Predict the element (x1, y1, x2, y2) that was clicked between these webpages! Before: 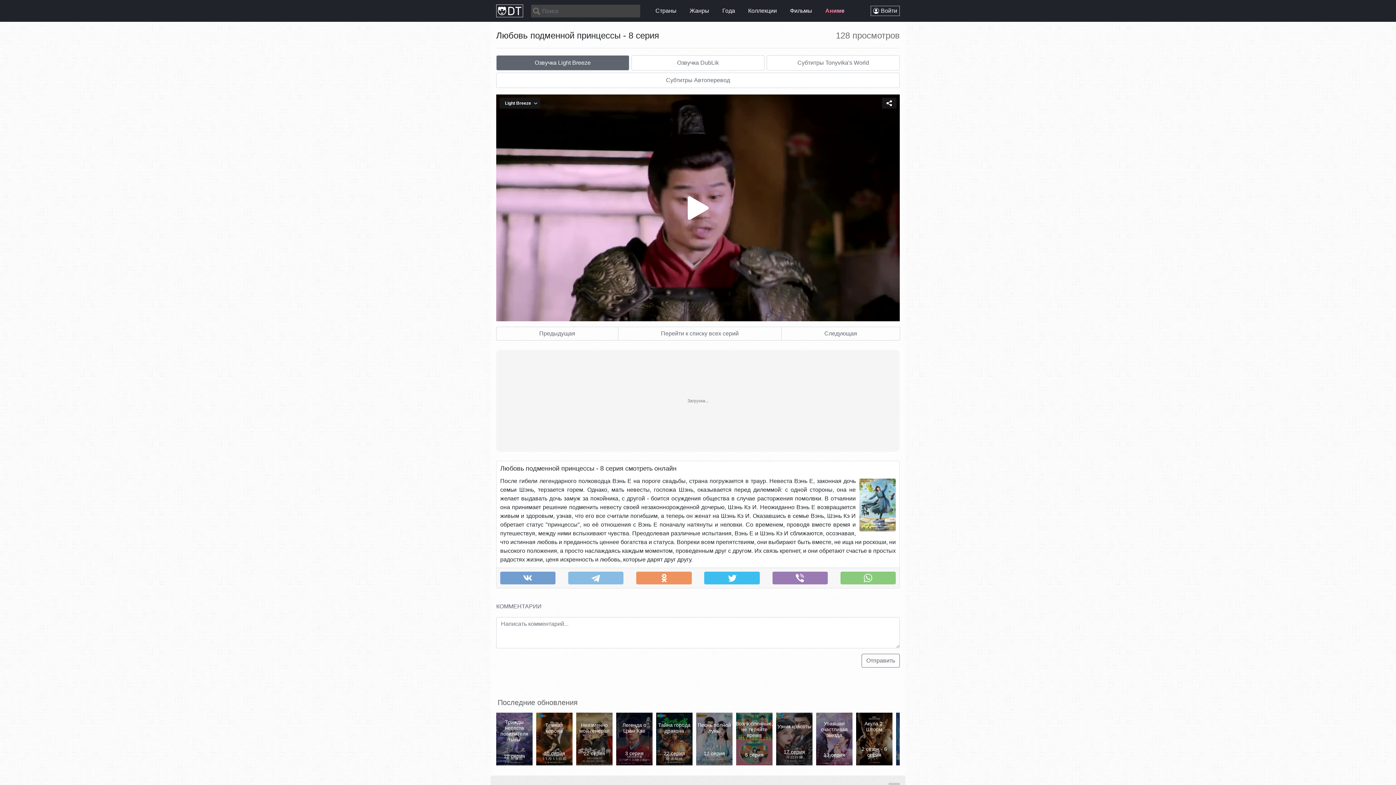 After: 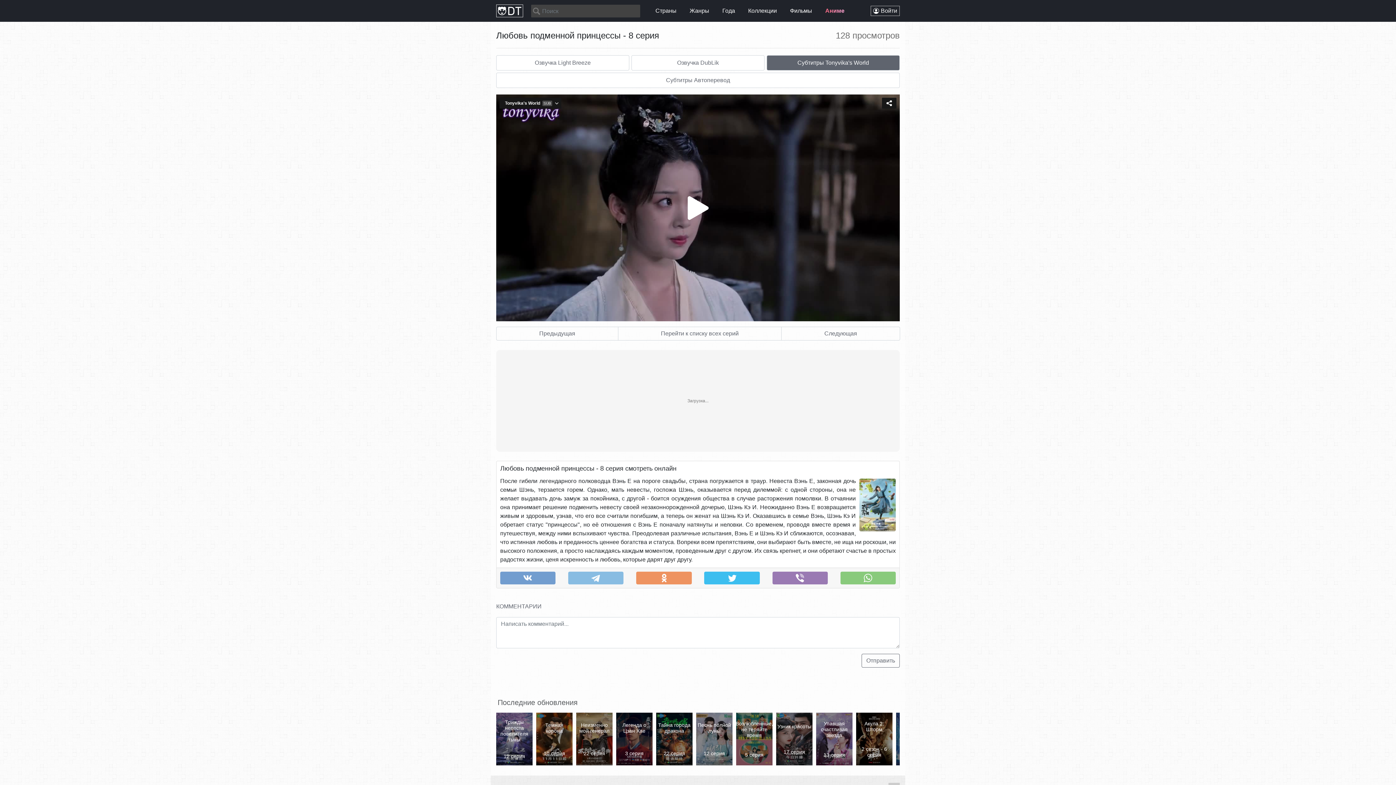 Action: label: Субтитры Tonyvika's World bbox: (766, 55, 900, 70)